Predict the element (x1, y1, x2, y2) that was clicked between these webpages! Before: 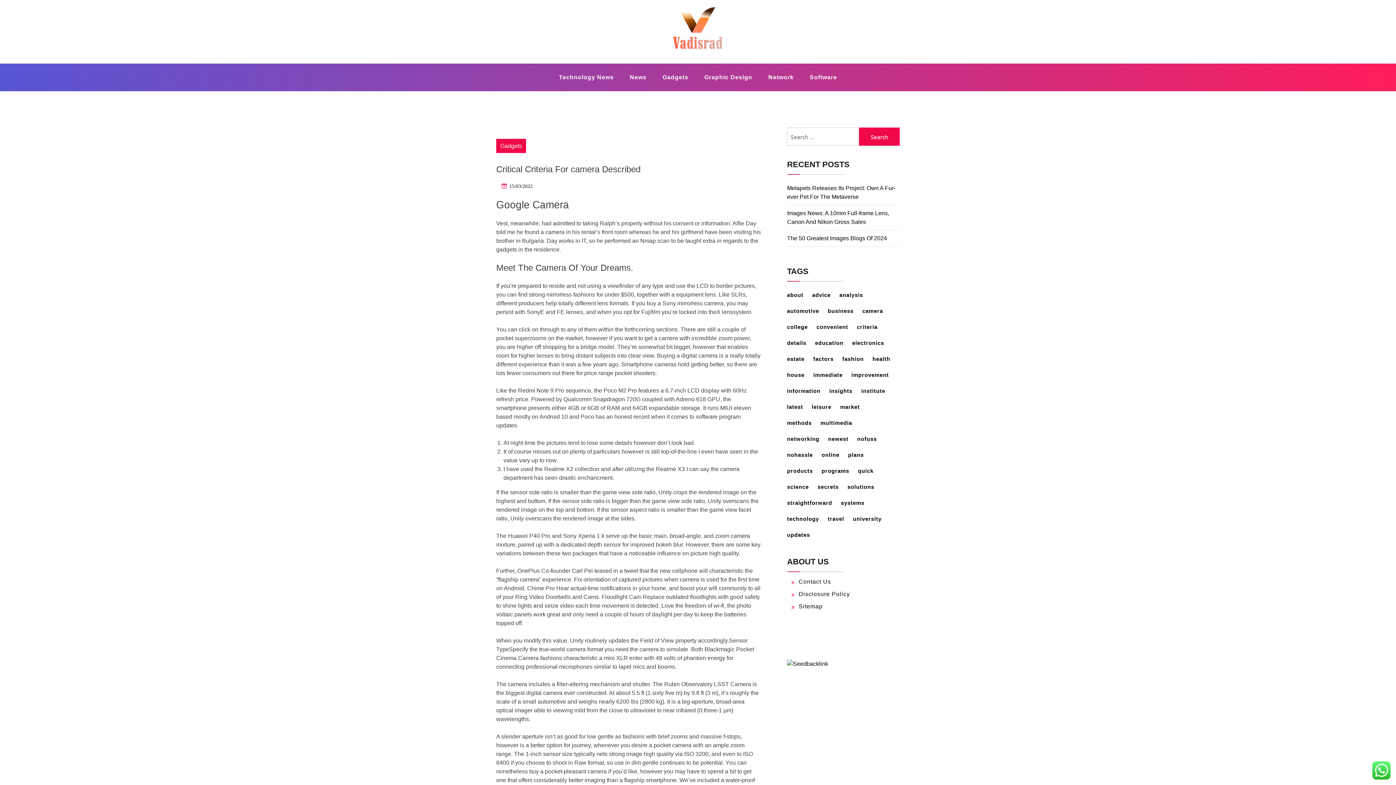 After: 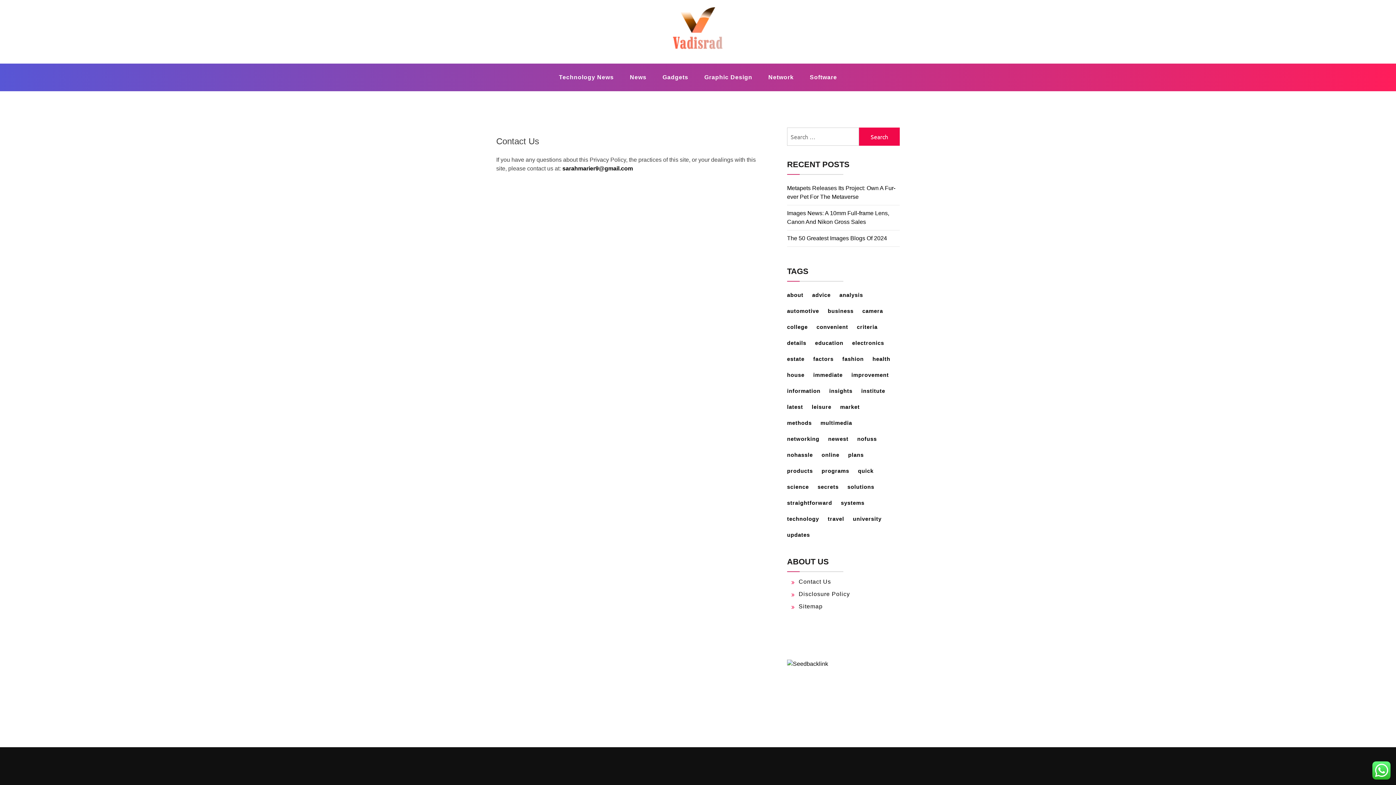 Action: bbox: (798, 578, 831, 585) label: Contact Us